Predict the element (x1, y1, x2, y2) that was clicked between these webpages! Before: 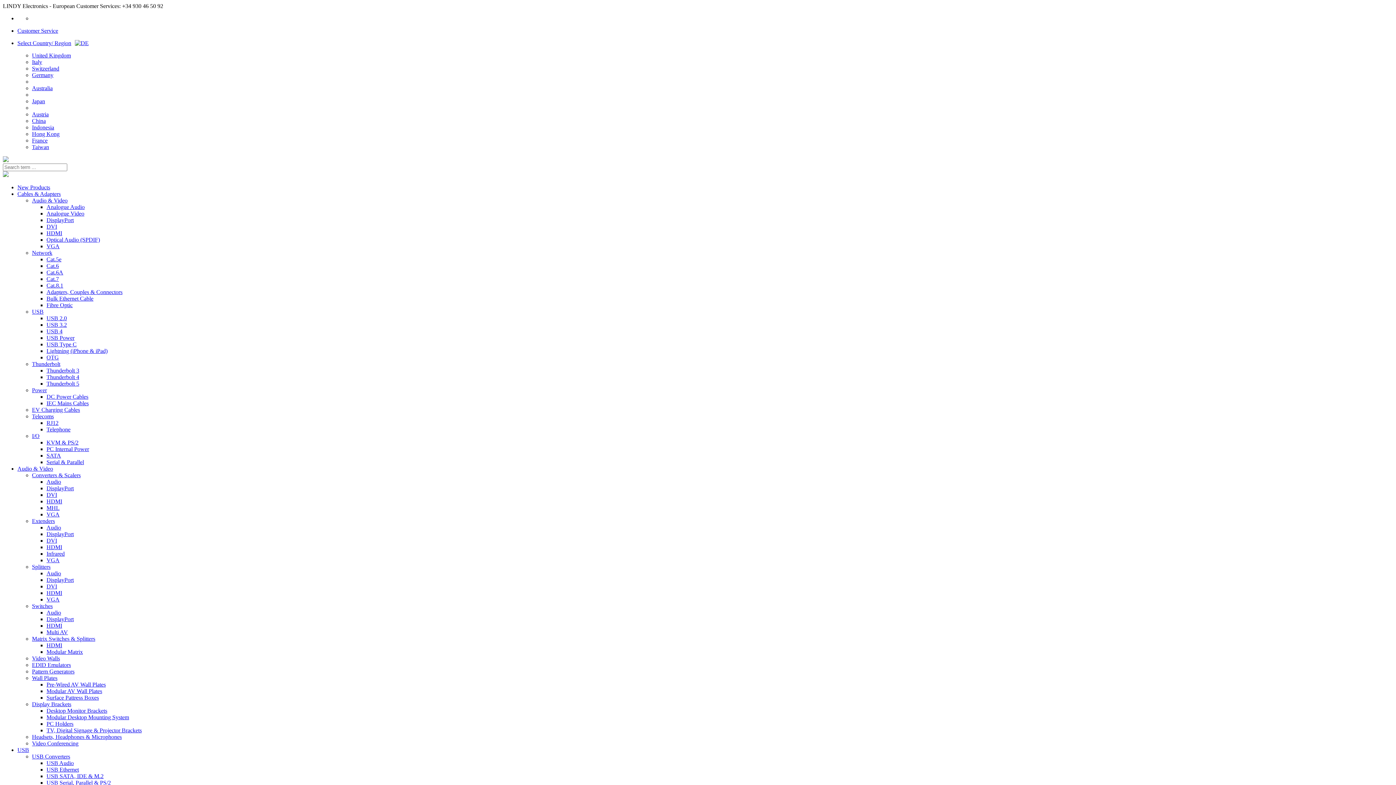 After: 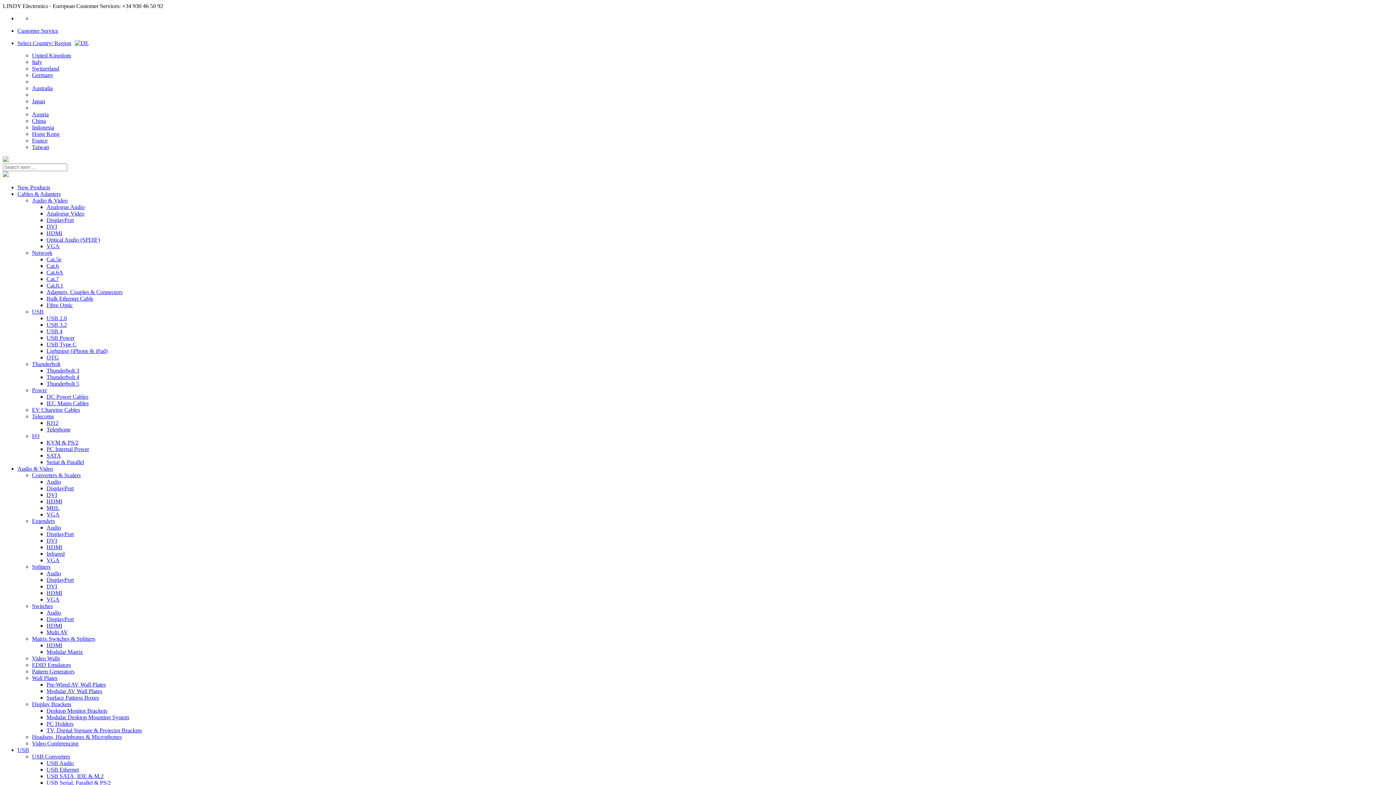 Action: bbox: (46, 681, 105, 688) label: Pre-Wired AV Wall Plates